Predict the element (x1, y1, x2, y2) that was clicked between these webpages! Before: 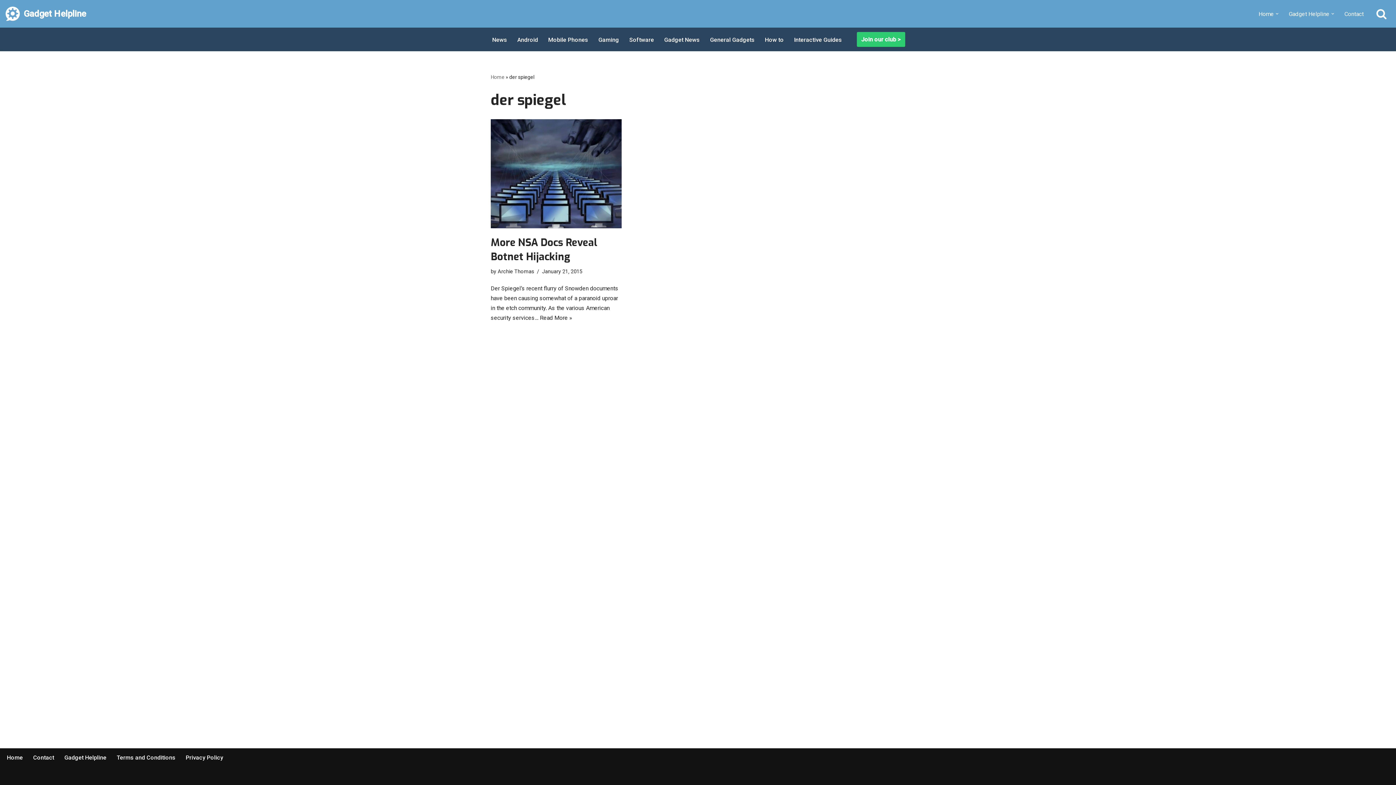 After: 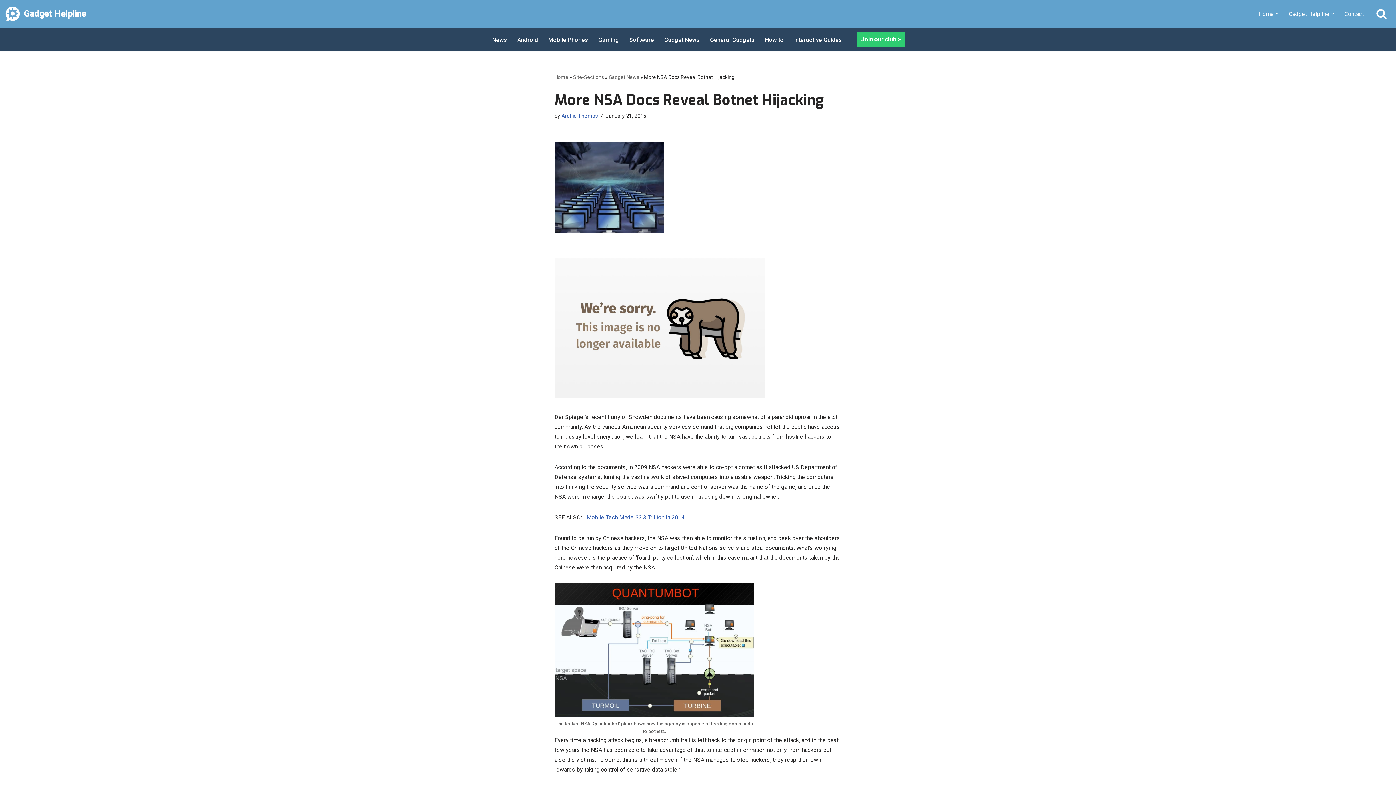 Action: bbox: (490, 119, 621, 228)